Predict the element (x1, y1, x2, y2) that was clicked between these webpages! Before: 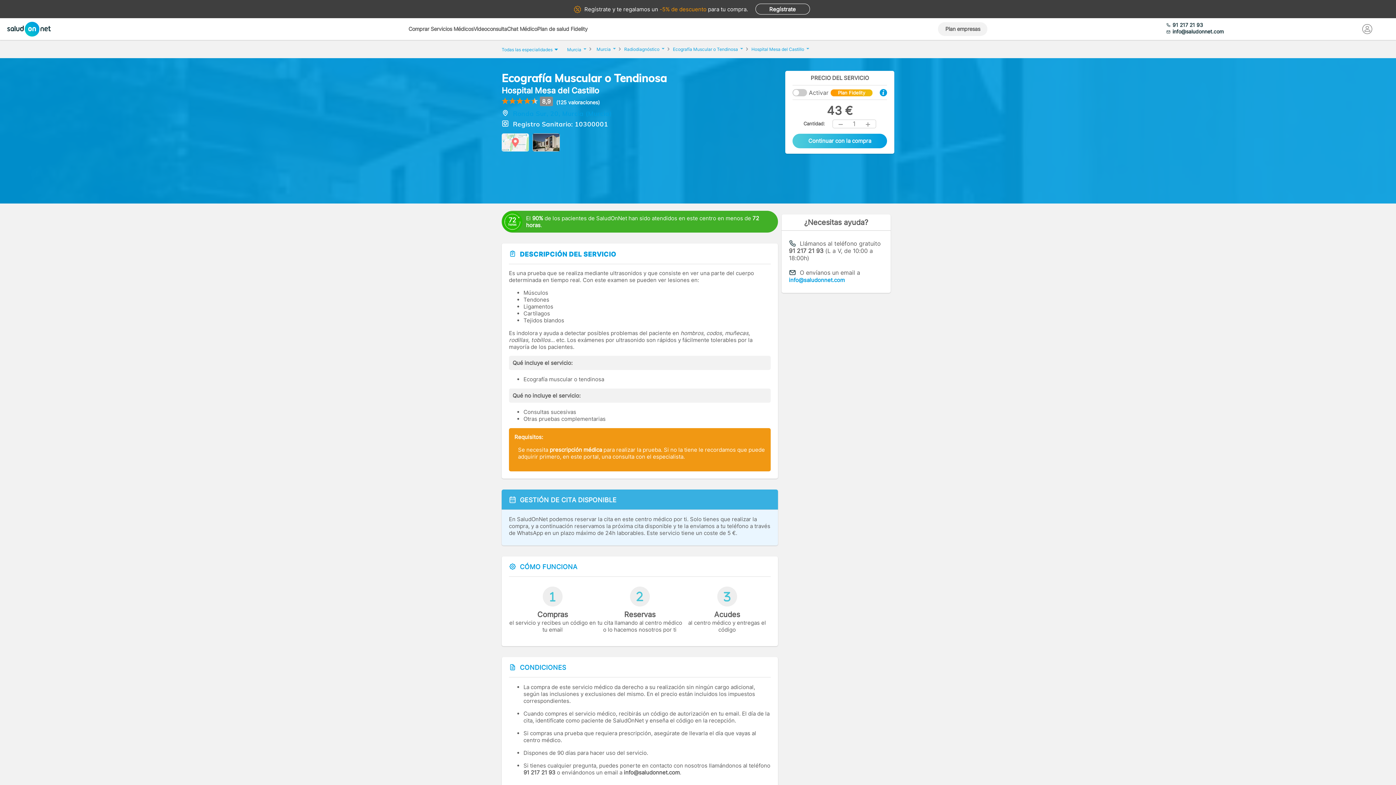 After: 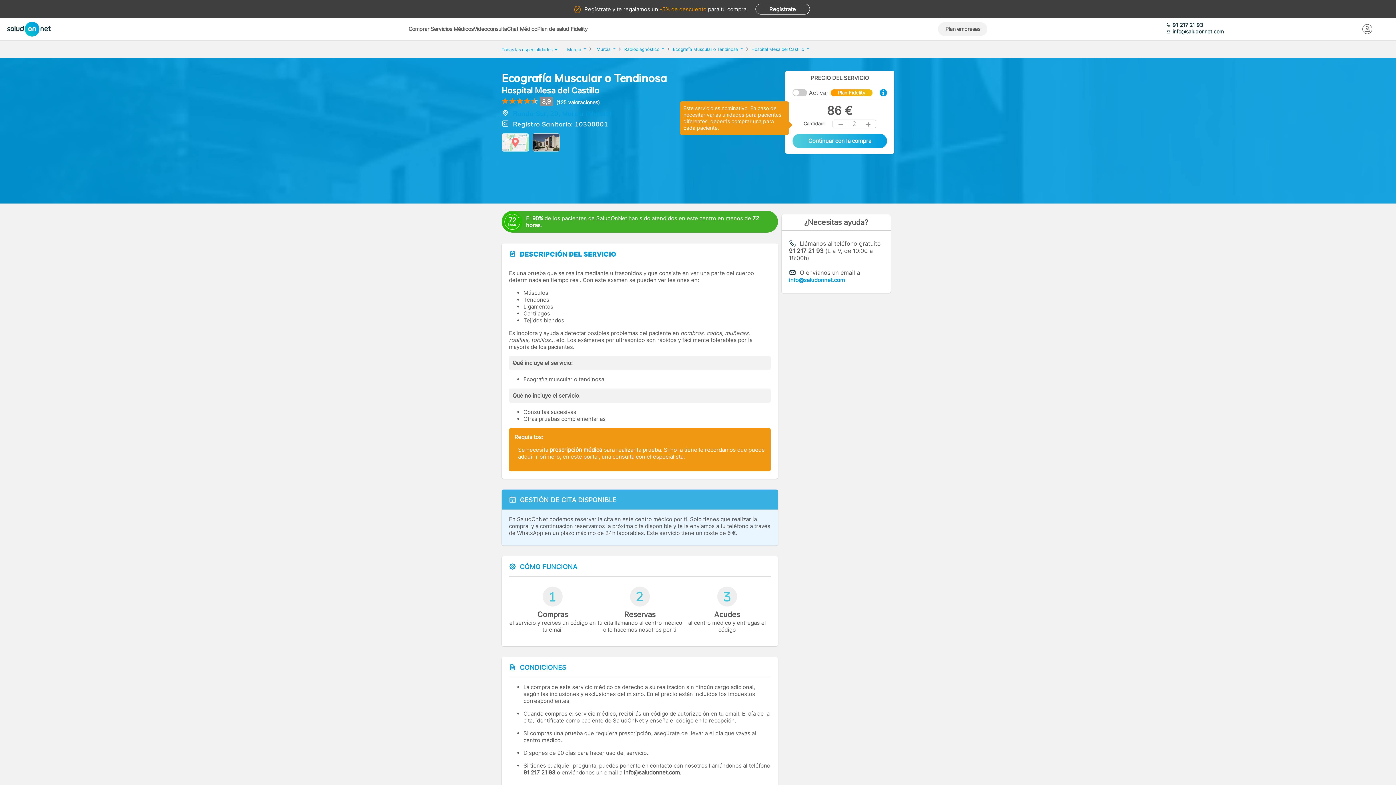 Action: bbox: (864, 120, 871, 128)